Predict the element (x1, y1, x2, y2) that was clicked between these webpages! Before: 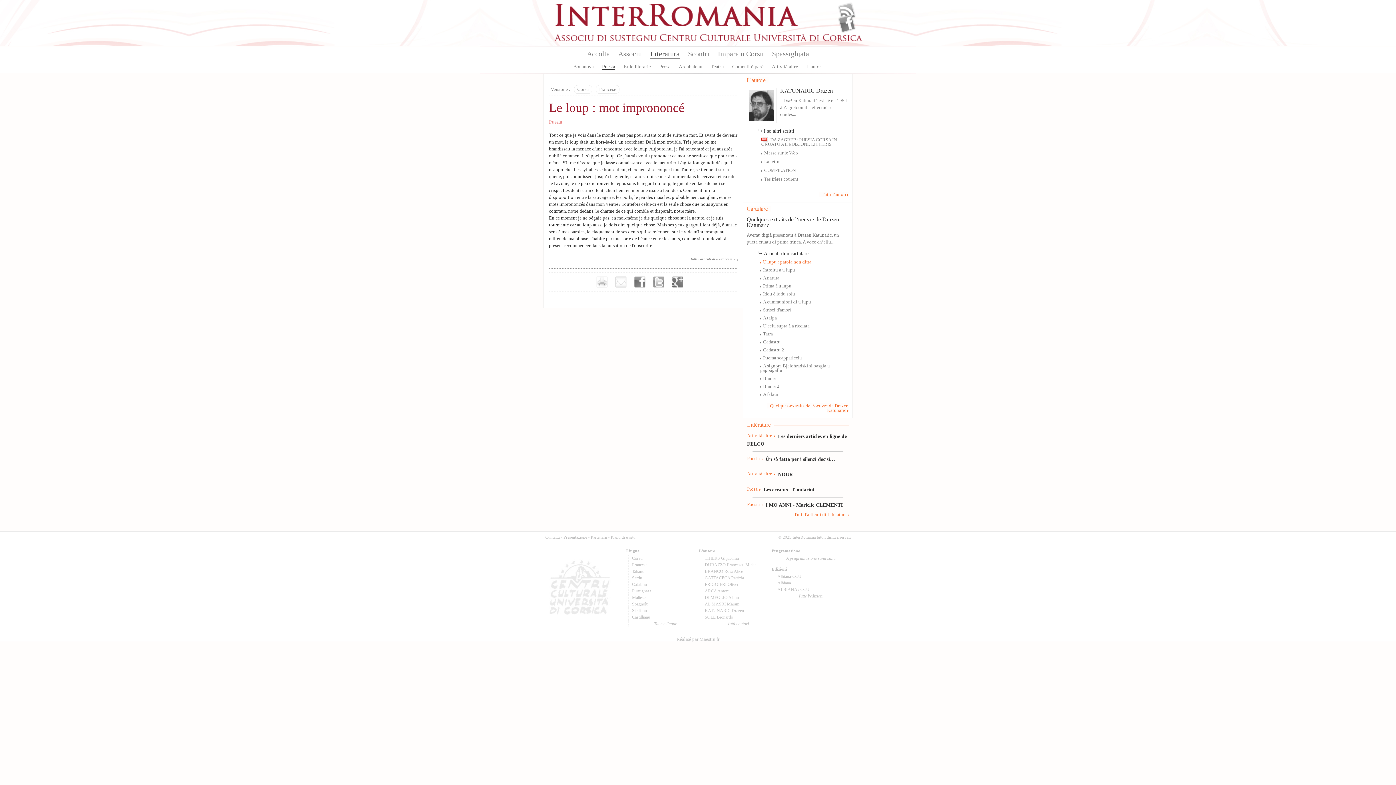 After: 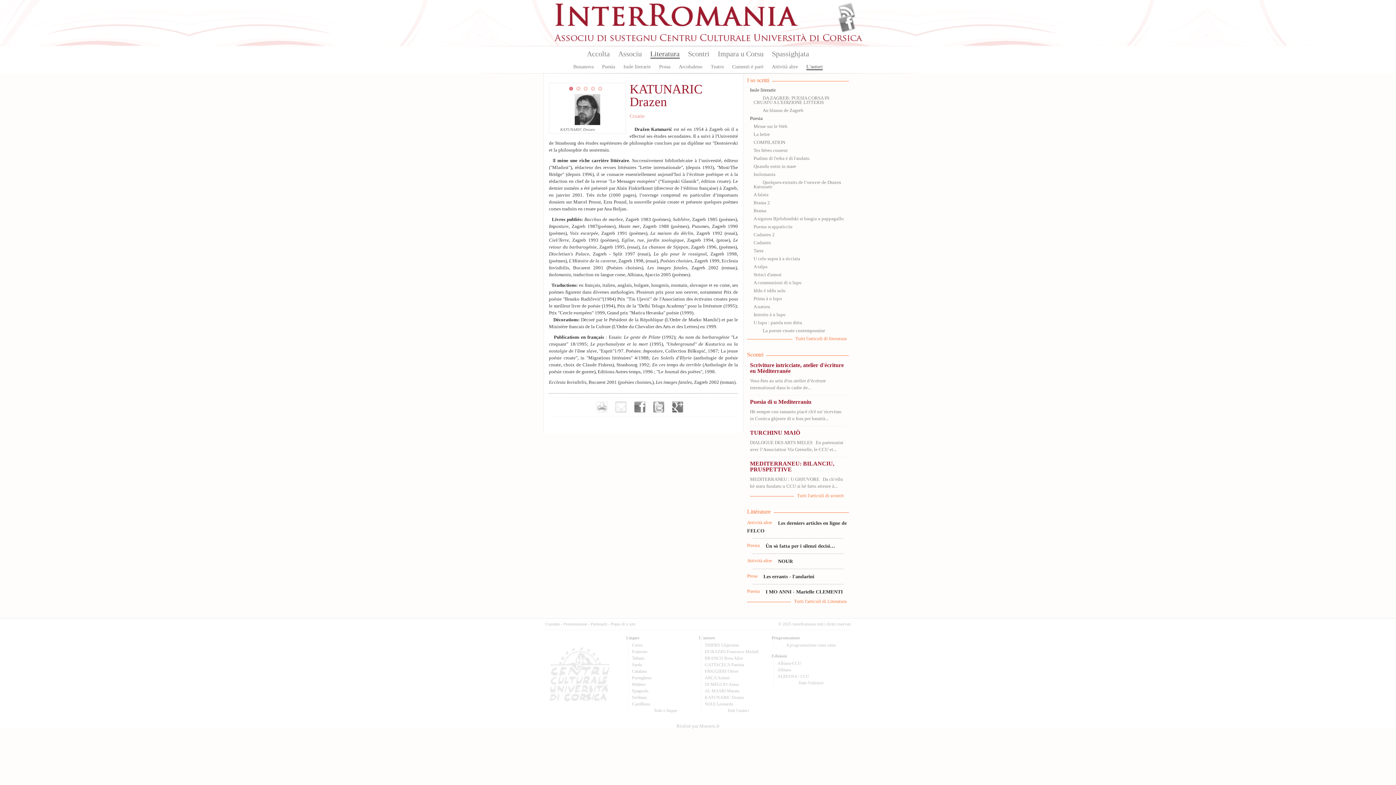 Action: bbox: (746, 88, 776, 123)